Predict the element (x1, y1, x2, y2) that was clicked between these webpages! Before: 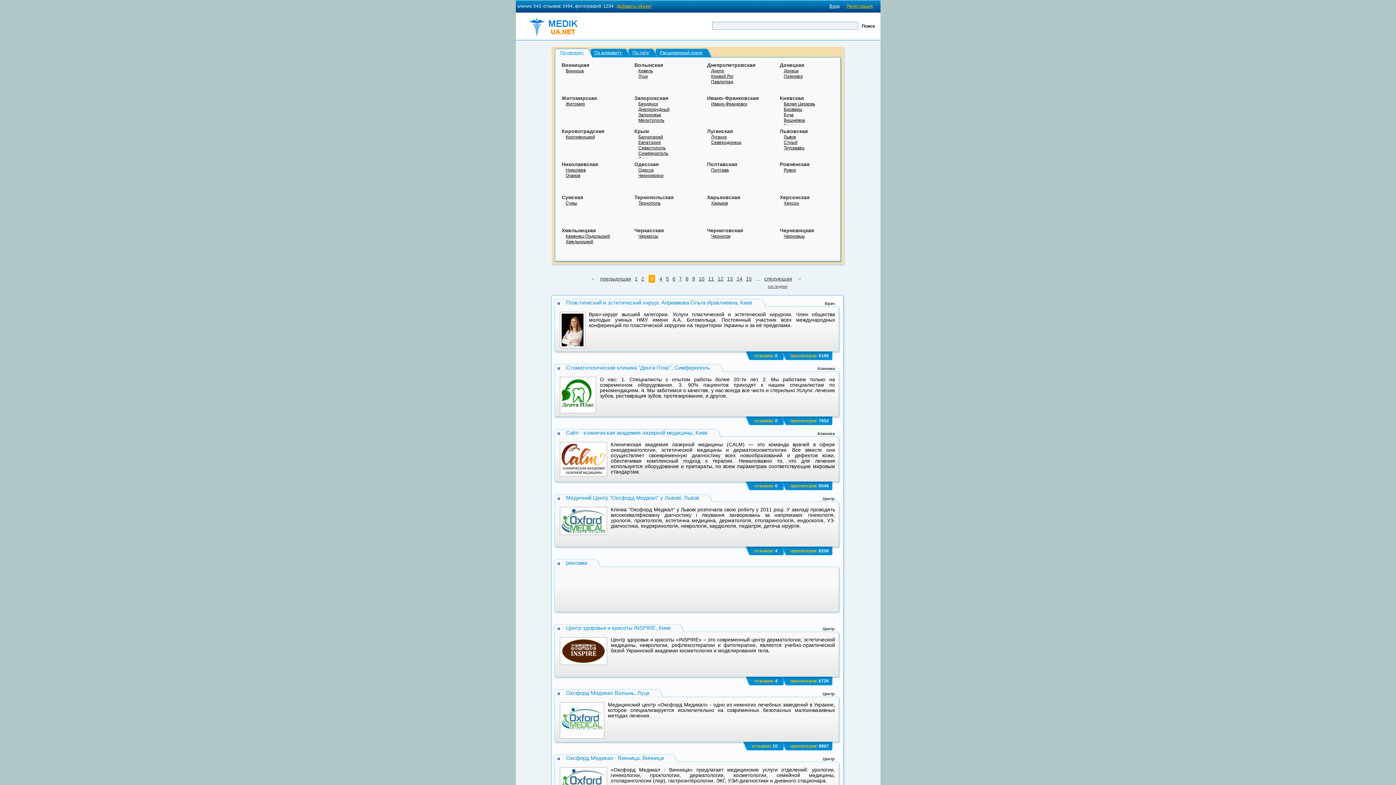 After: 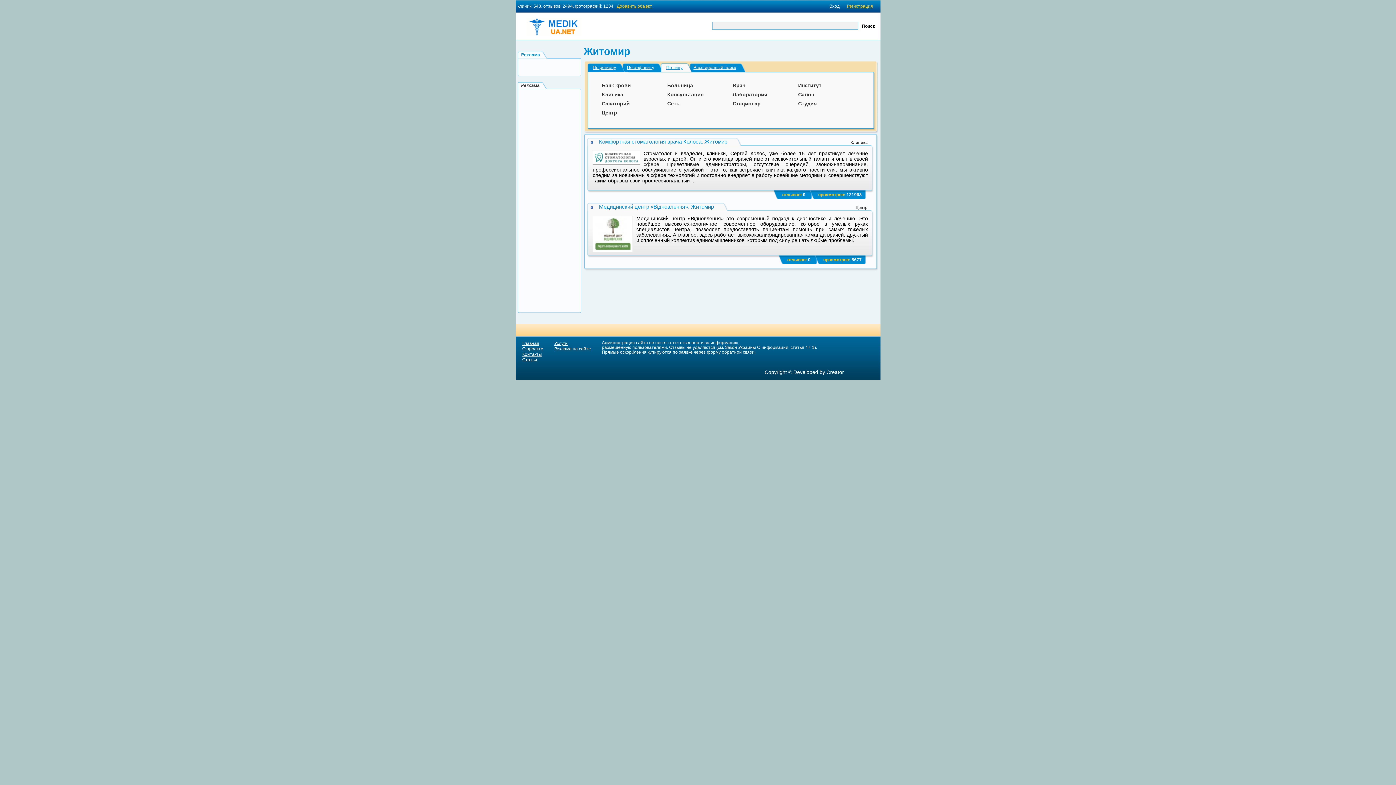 Action: label: Житомир bbox: (565, 101, 585, 106)